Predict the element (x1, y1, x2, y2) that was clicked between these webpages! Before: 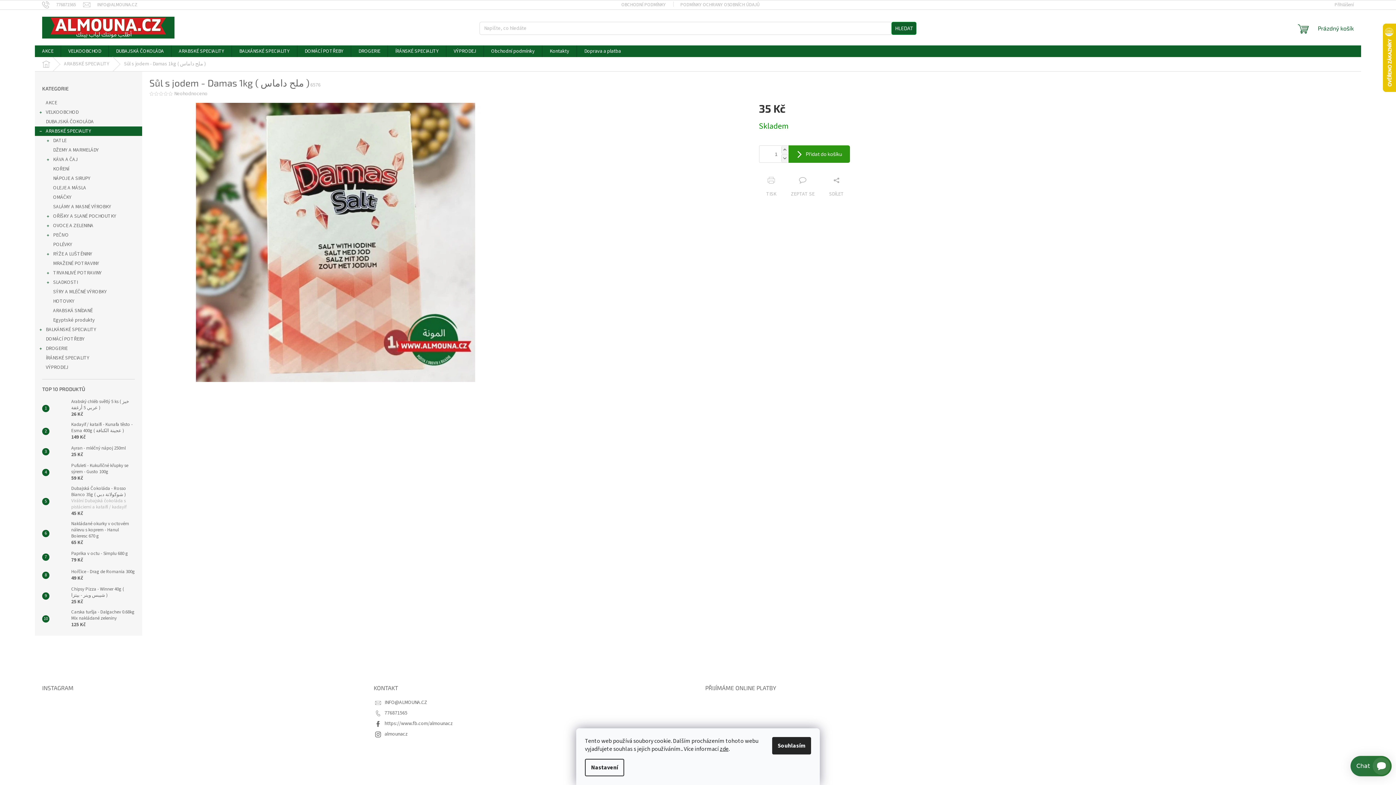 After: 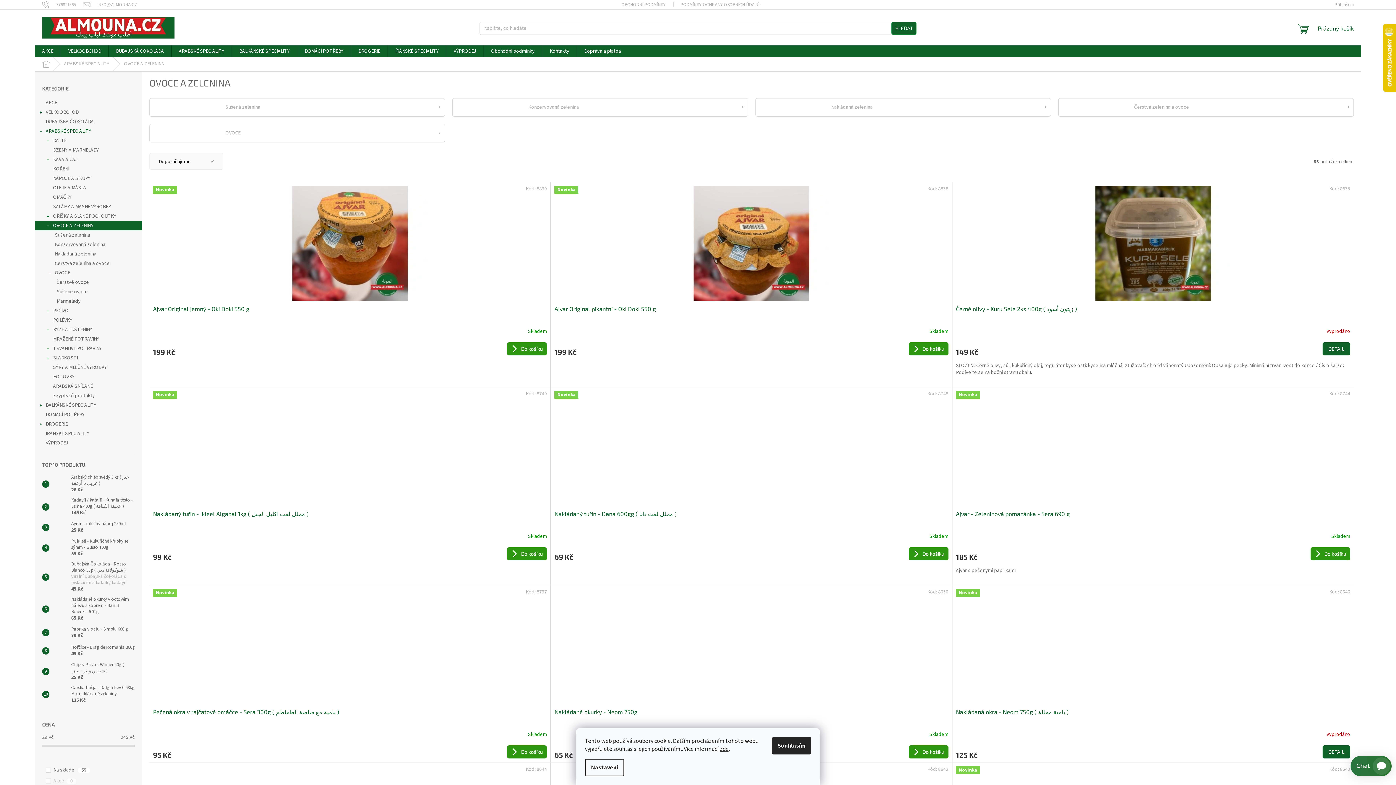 Action: bbox: (34, 221, 142, 230) label: OVOCE A ZELENINA
 